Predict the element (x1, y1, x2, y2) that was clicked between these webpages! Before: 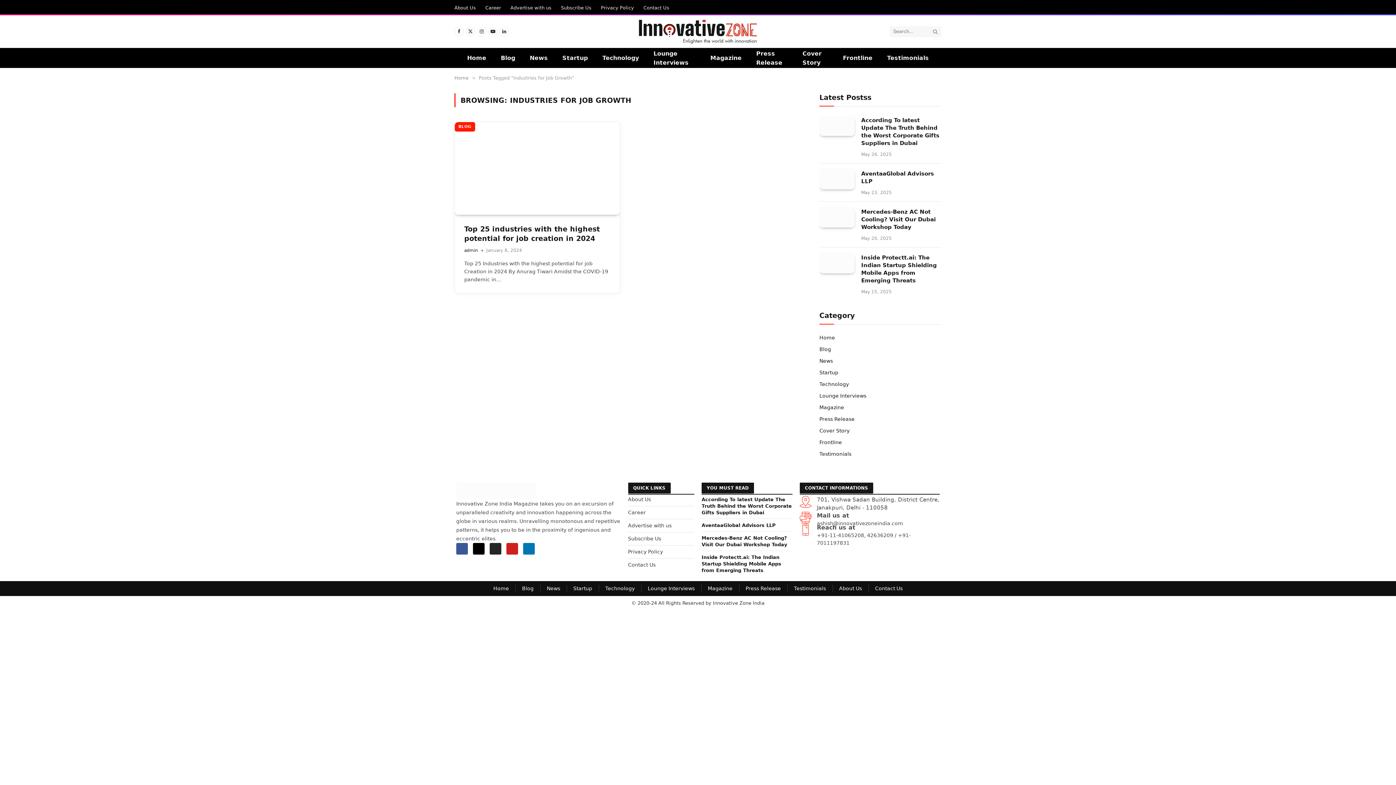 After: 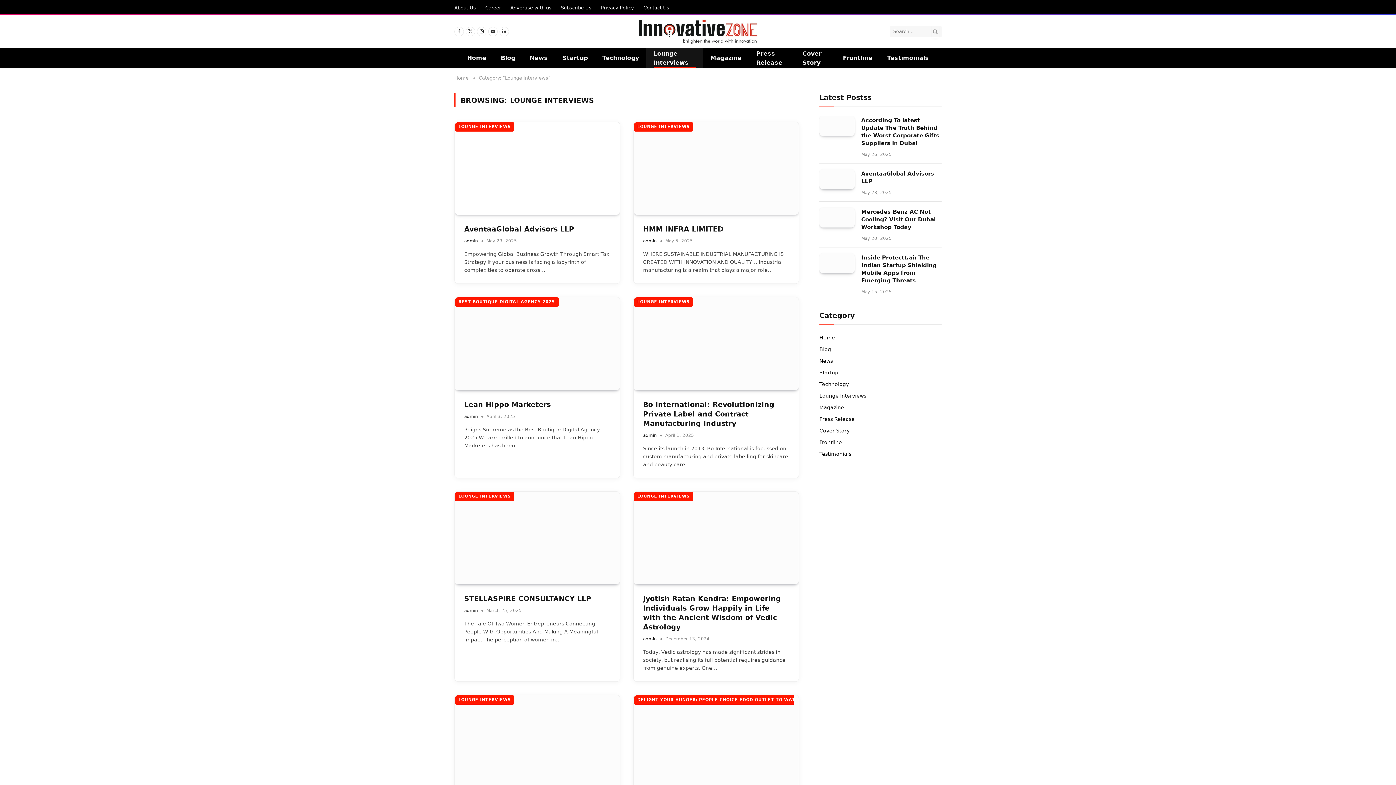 Action: bbox: (819, 393, 866, 398) label: Lounge Interviews